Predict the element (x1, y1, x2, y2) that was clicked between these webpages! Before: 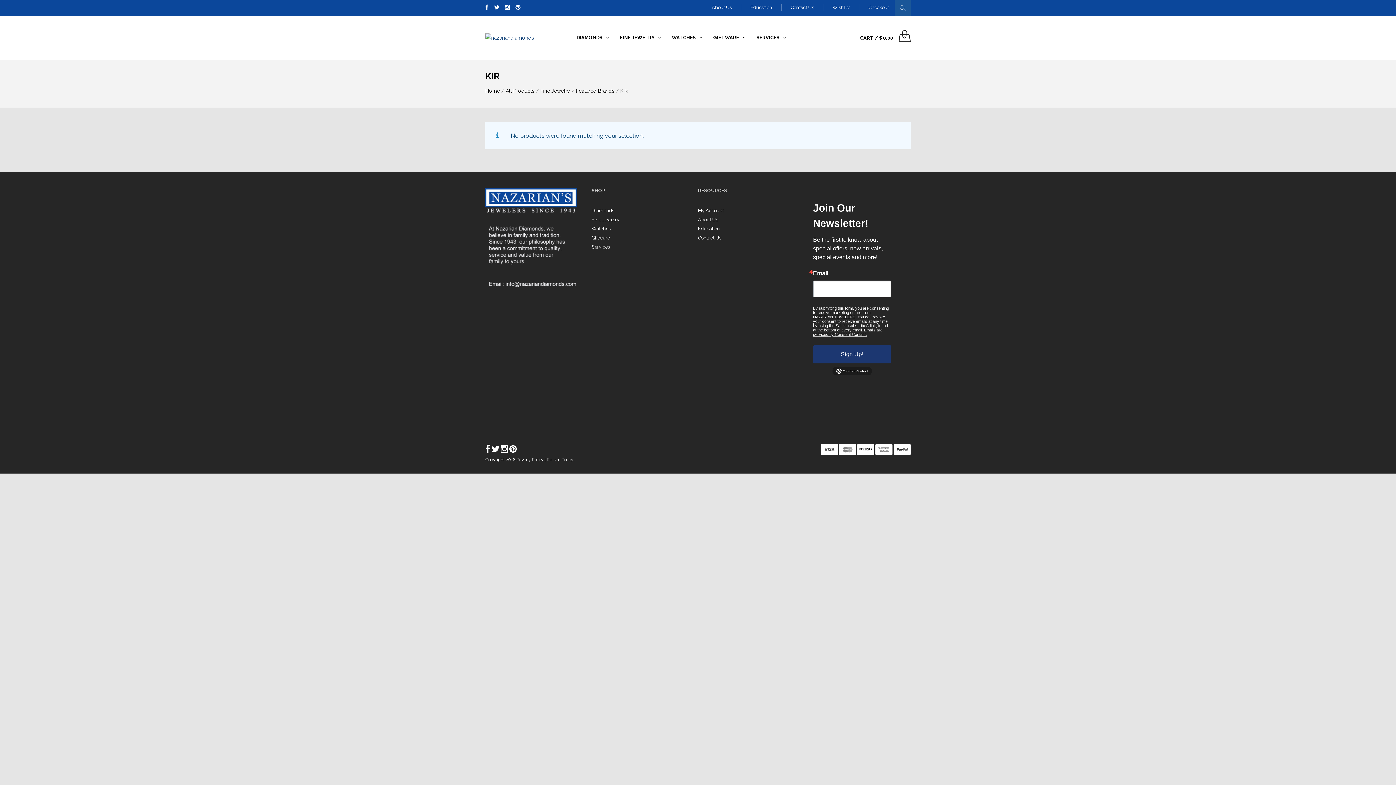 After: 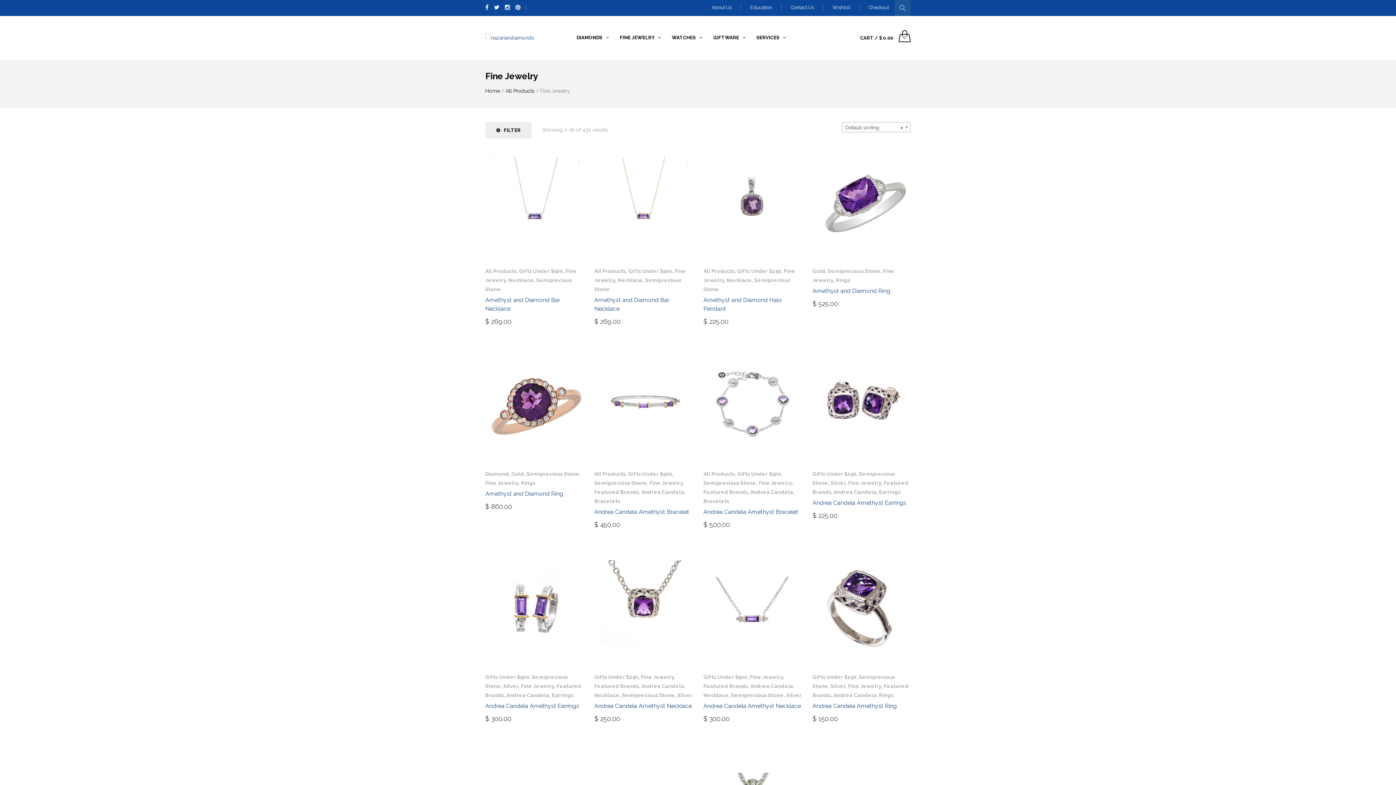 Action: bbox: (540, 88, 570, 93) label: Fine Jewelry